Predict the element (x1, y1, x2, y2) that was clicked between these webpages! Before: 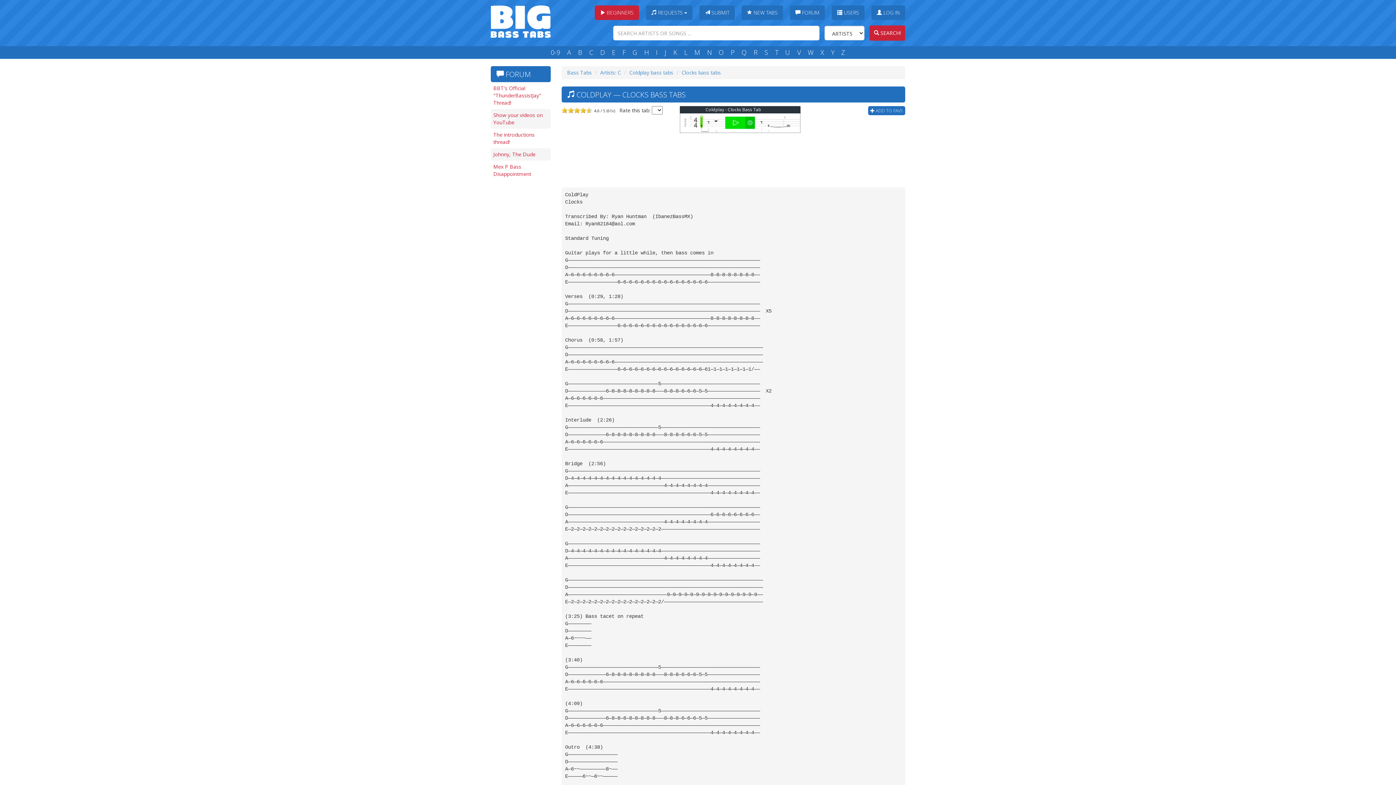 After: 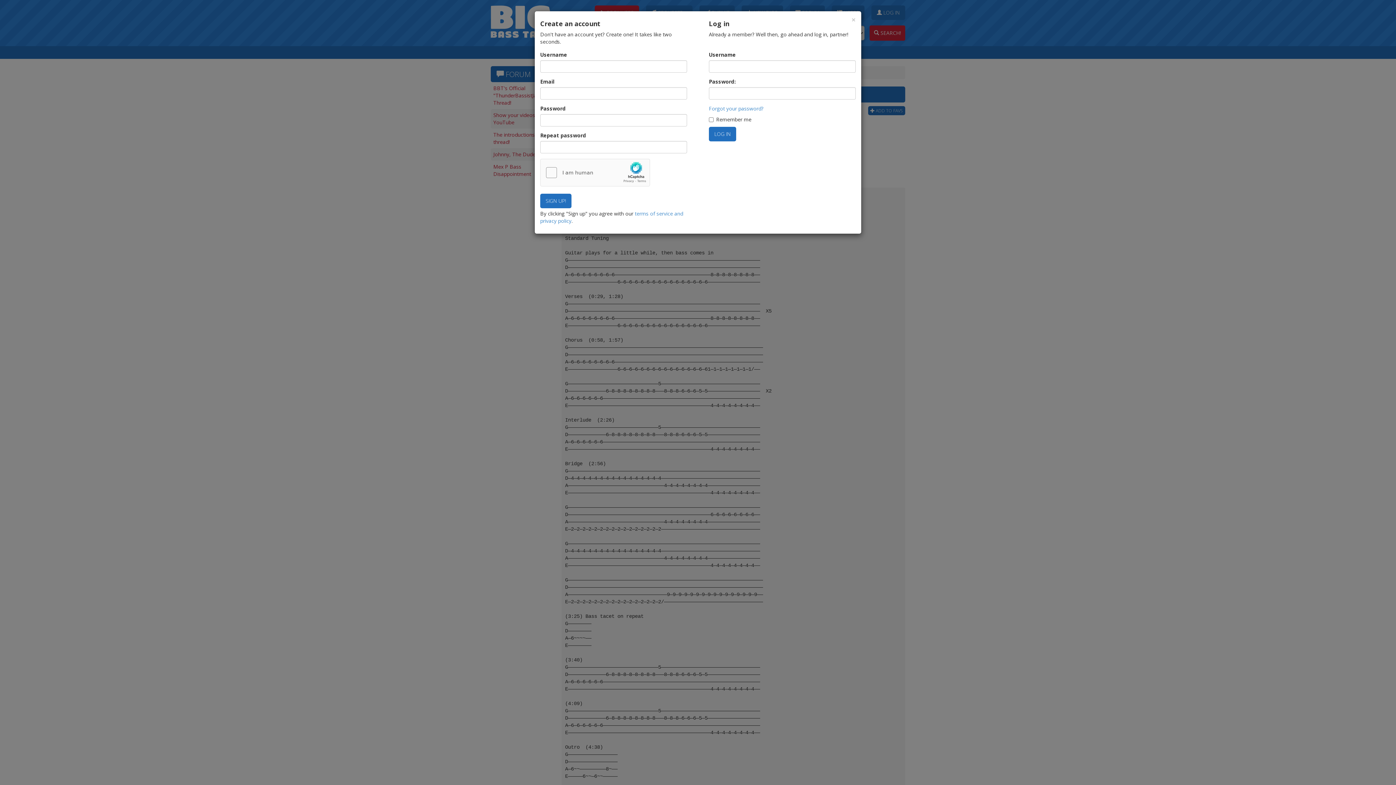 Action: bbox: (871, 5, 905, 20) label:  LOG IN